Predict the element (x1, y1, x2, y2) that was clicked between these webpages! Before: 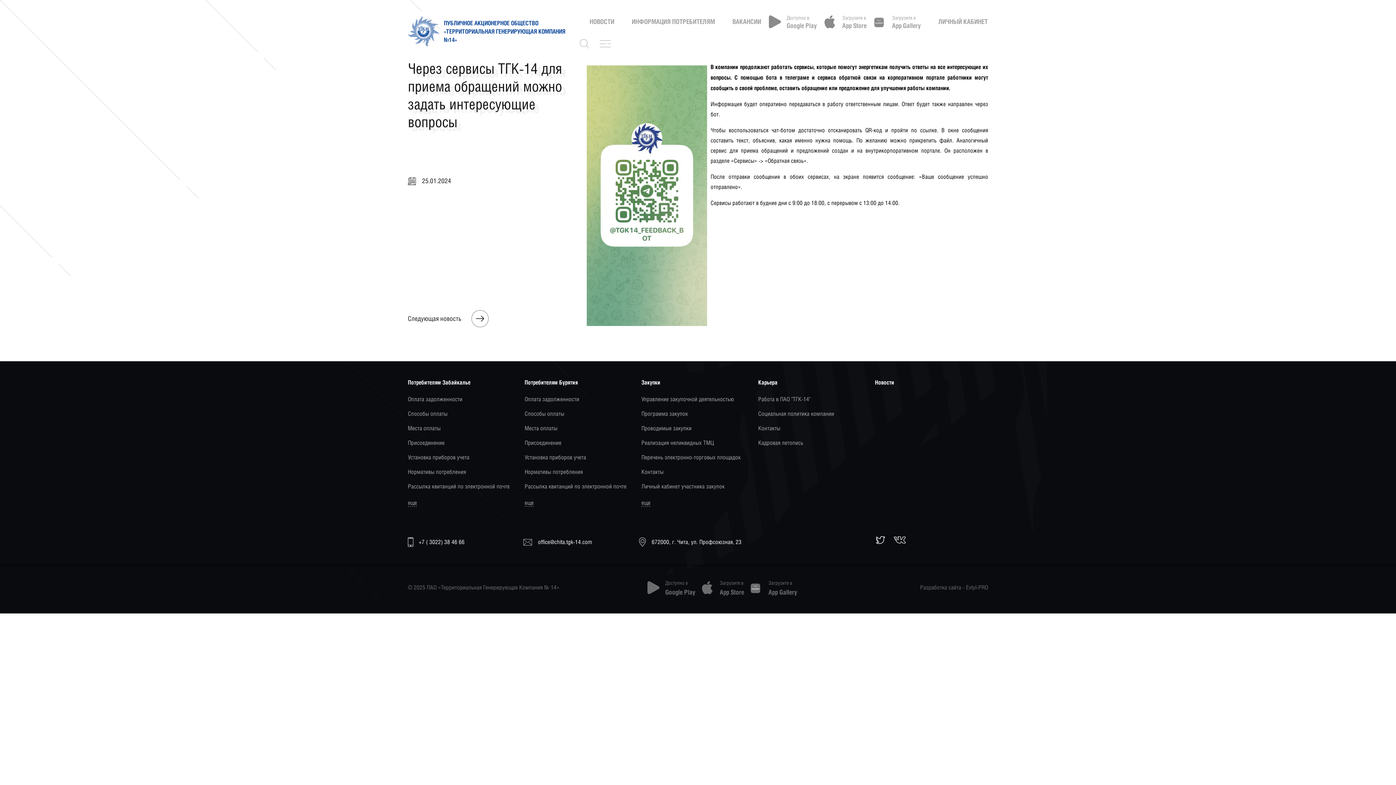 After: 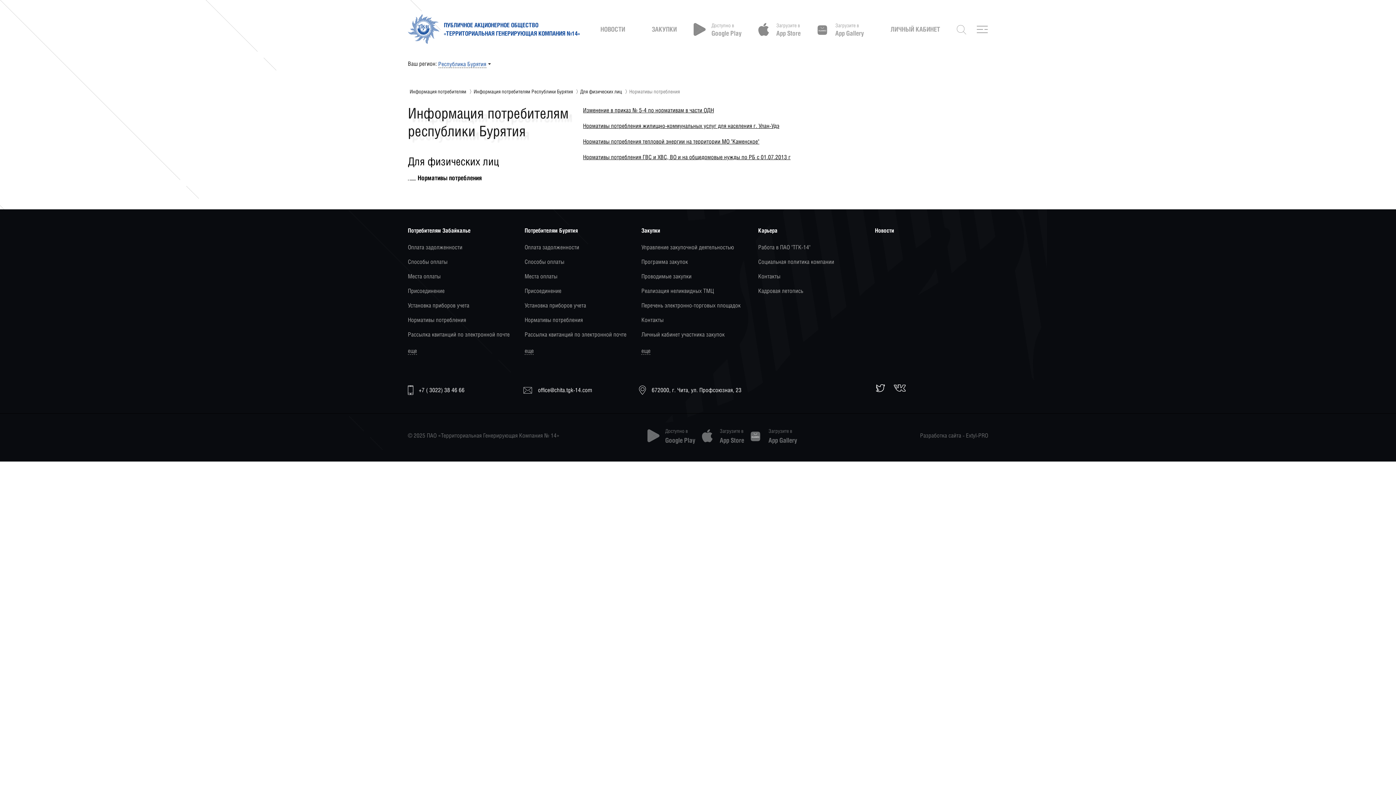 Action: bbox: (524, 467, 582, 476) label: Нормативы потребления